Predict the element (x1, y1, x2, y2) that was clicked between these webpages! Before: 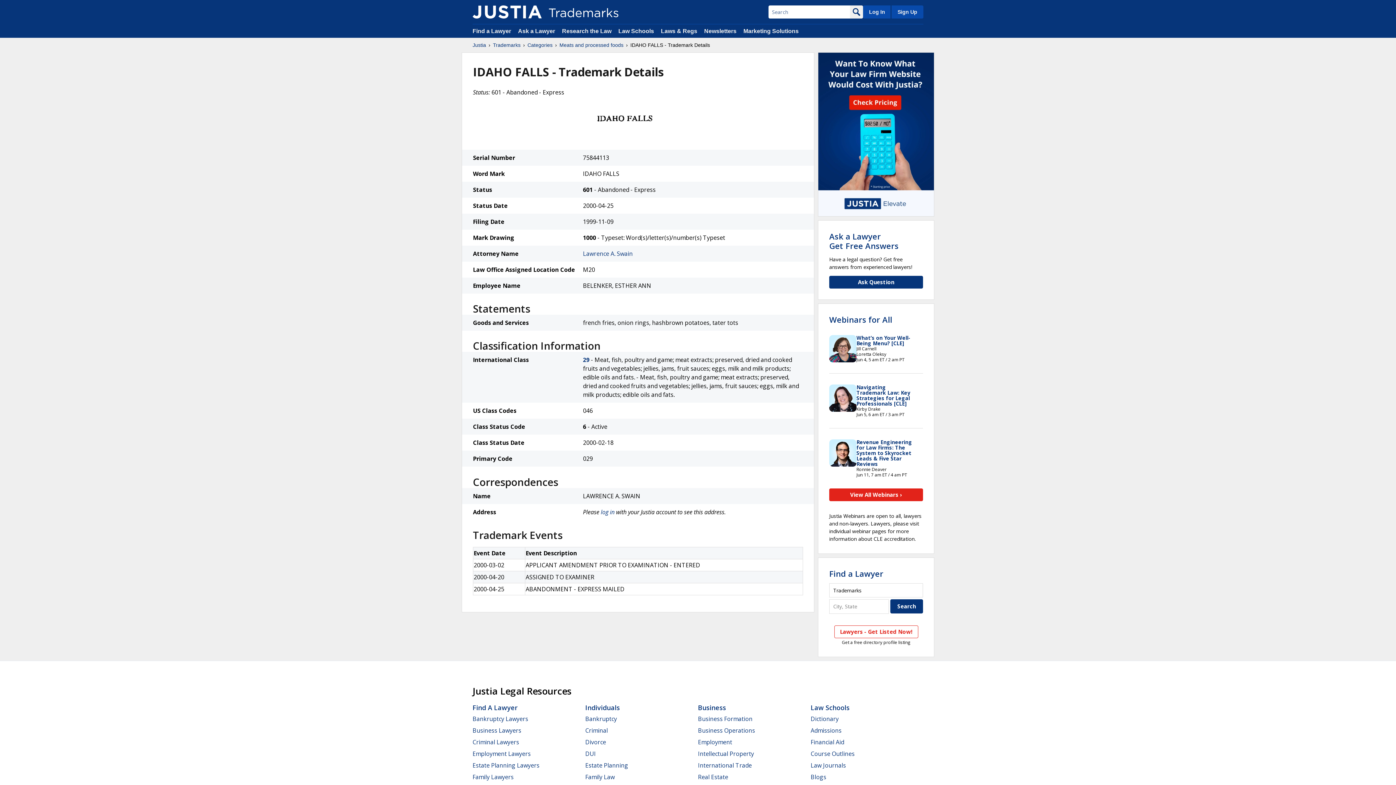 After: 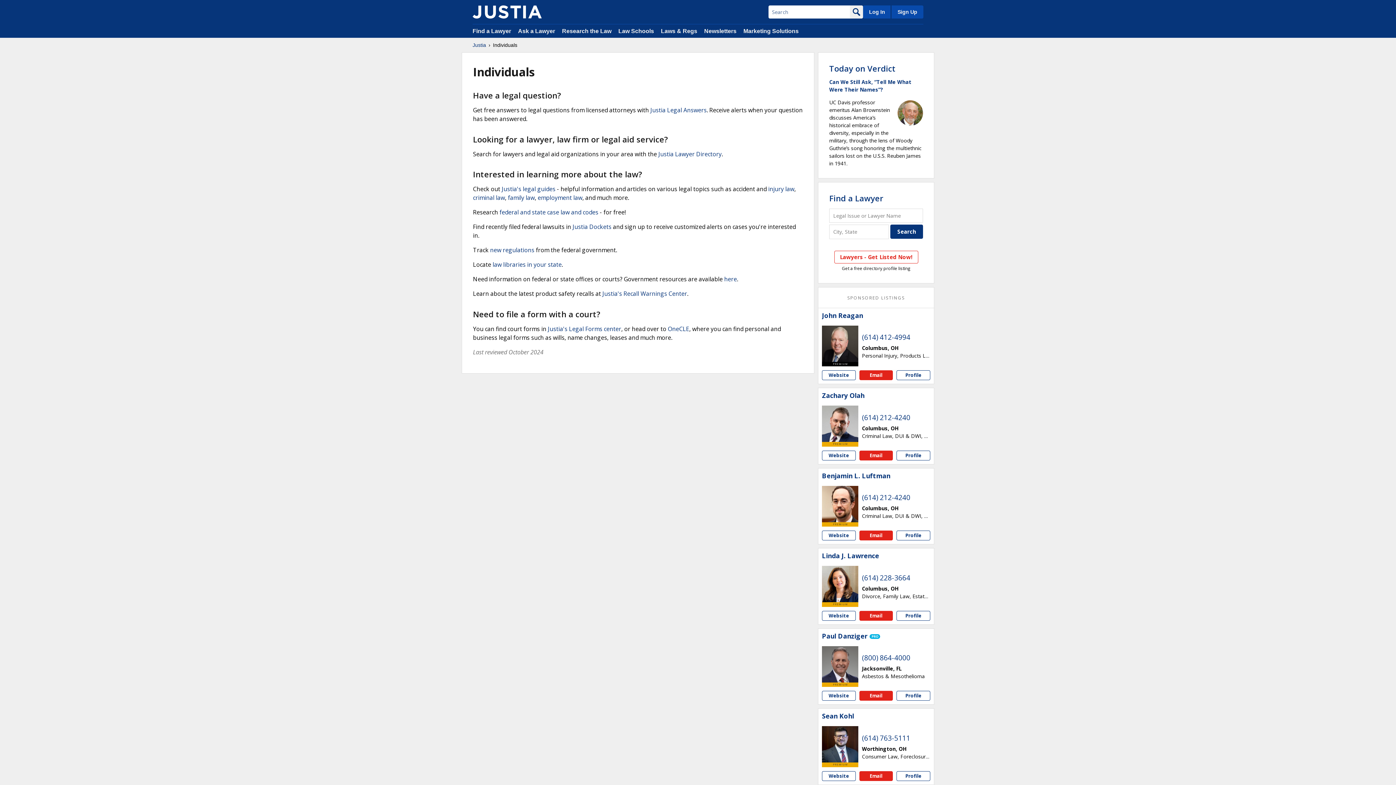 Action: label: Individuals bbox: (585, 703, 620, 712)